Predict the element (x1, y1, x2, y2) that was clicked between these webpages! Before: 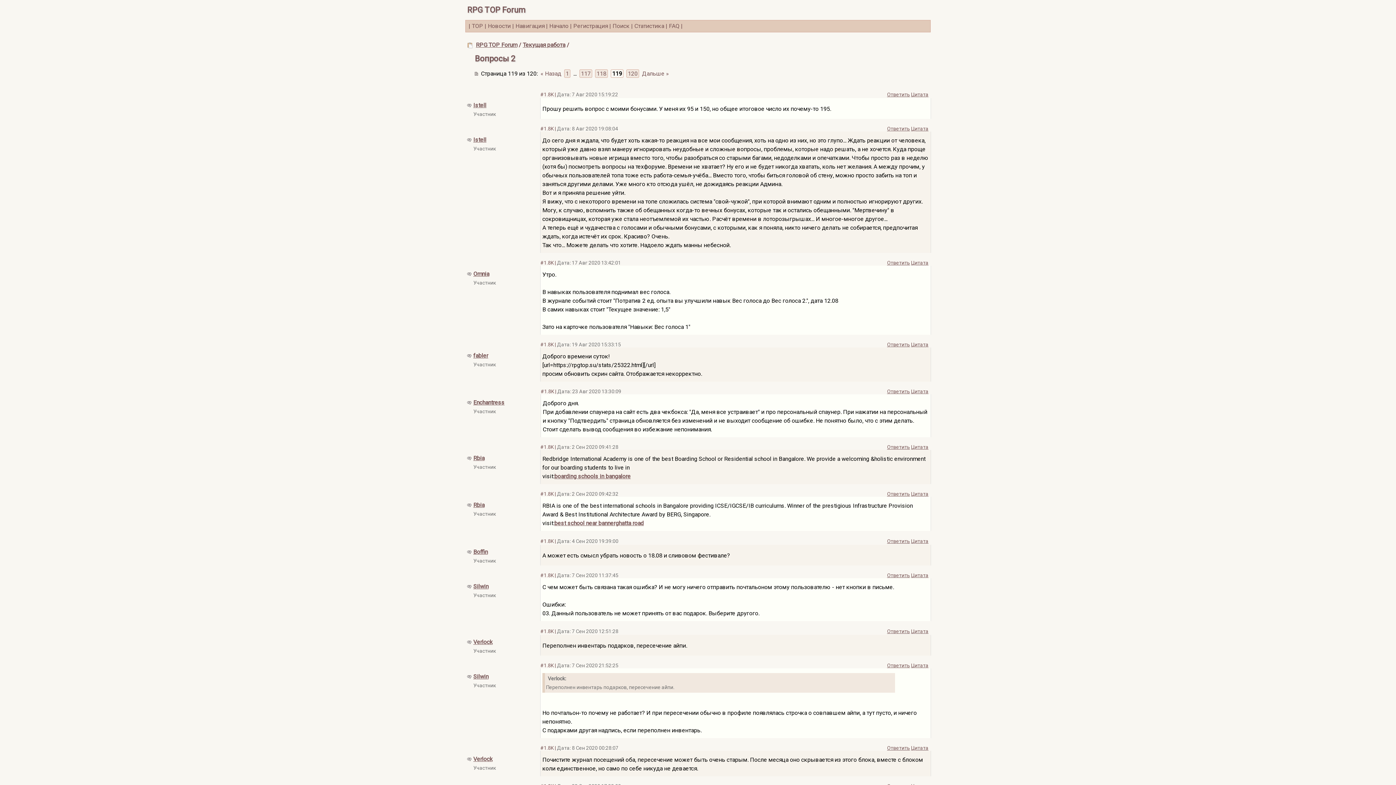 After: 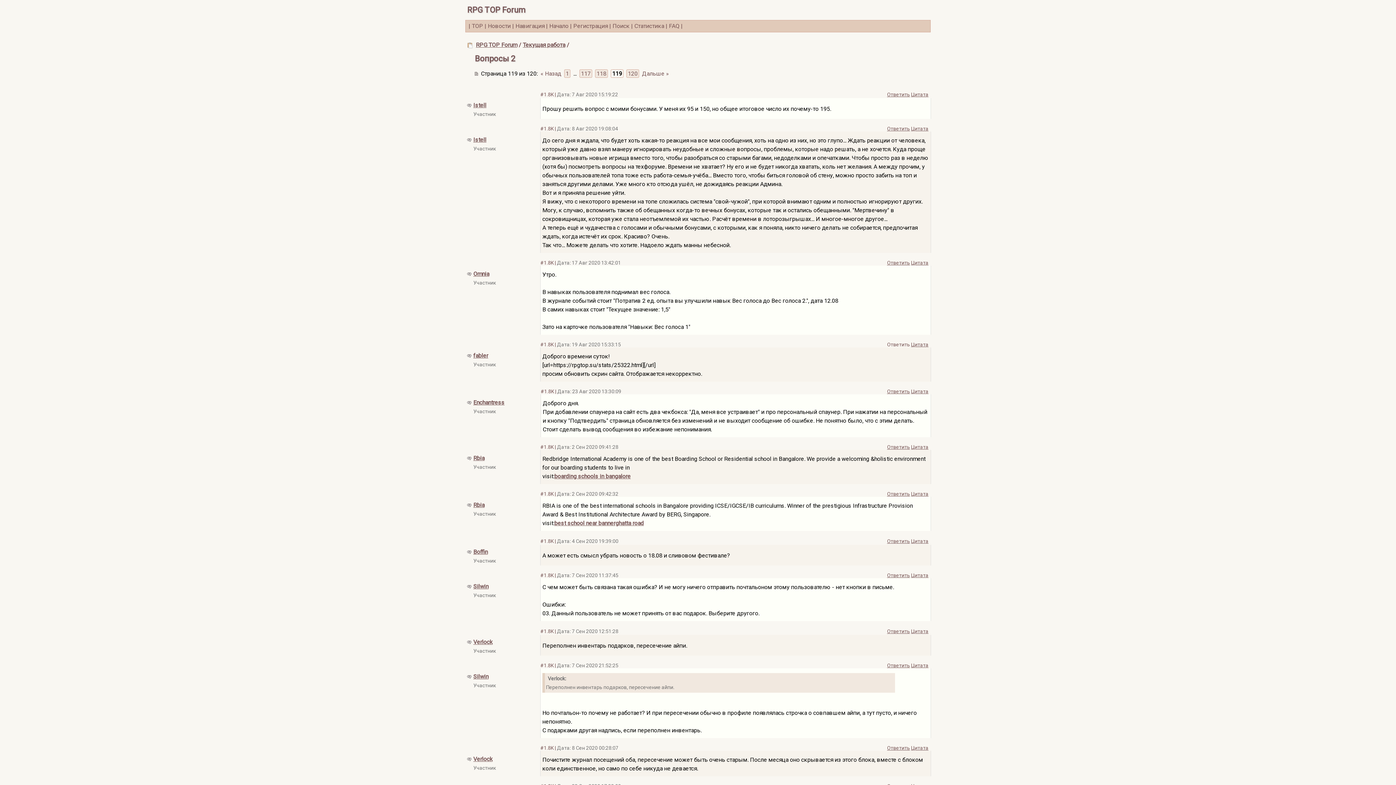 Action: bbox: (887, 341, 910, 347) label: Ответить